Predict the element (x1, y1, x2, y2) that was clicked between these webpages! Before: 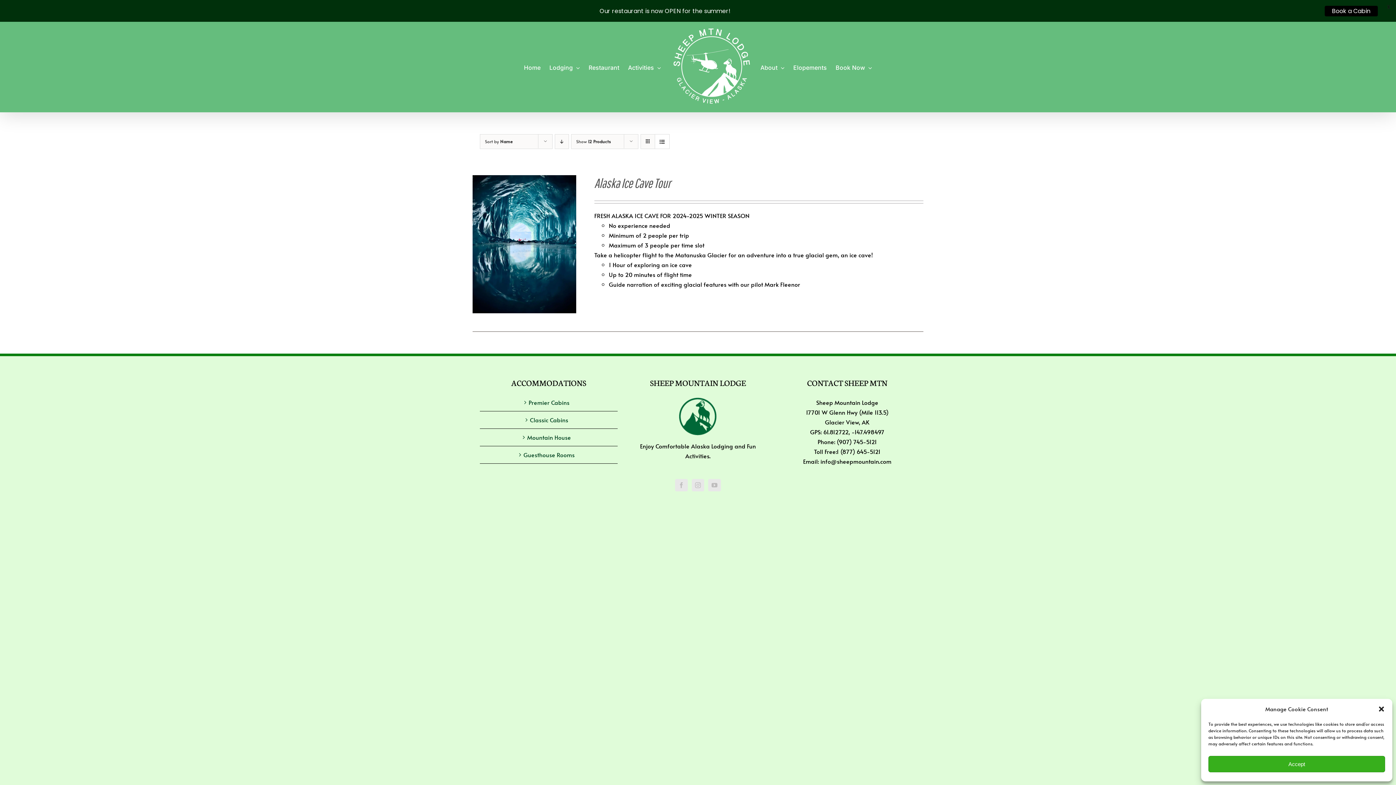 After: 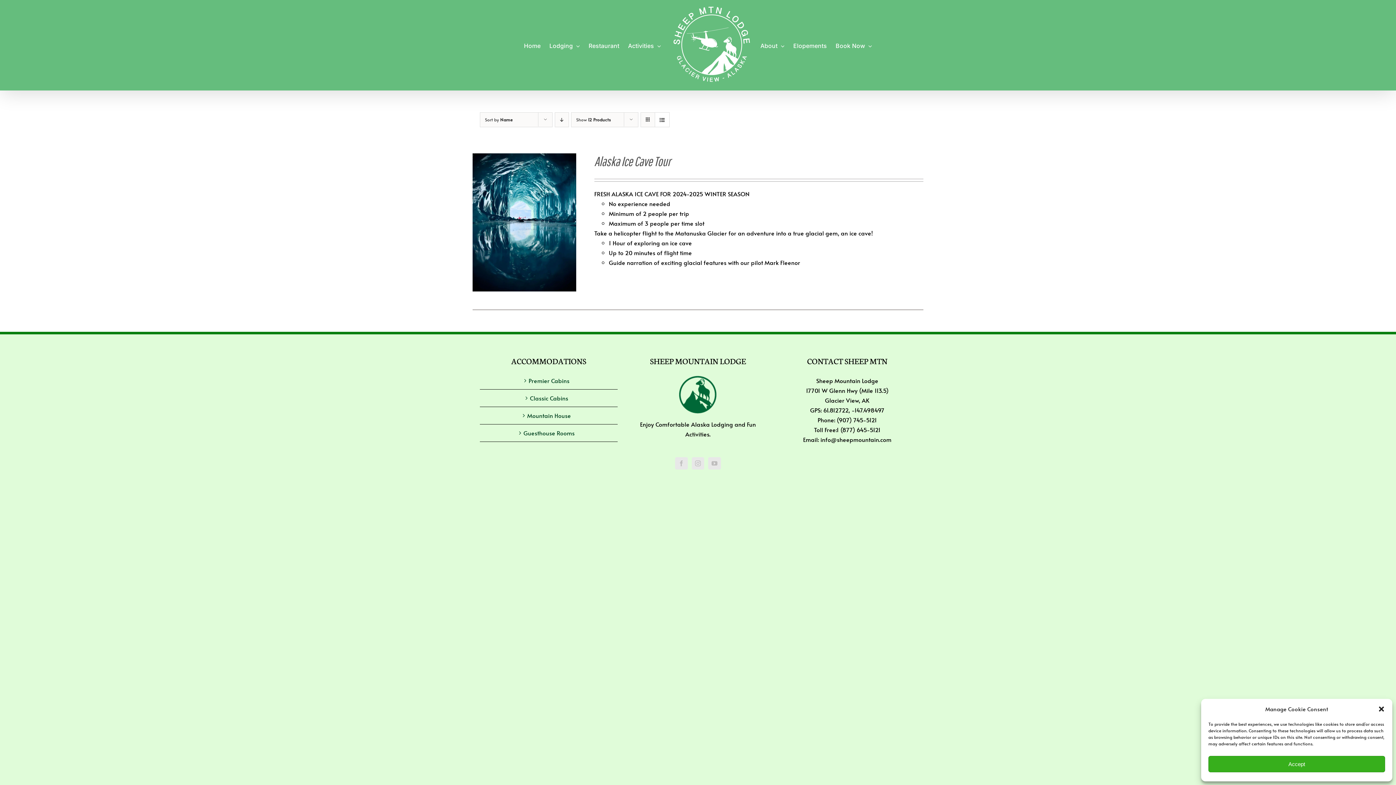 Action: label: close bbox: (1383, 1, 1394, 12)